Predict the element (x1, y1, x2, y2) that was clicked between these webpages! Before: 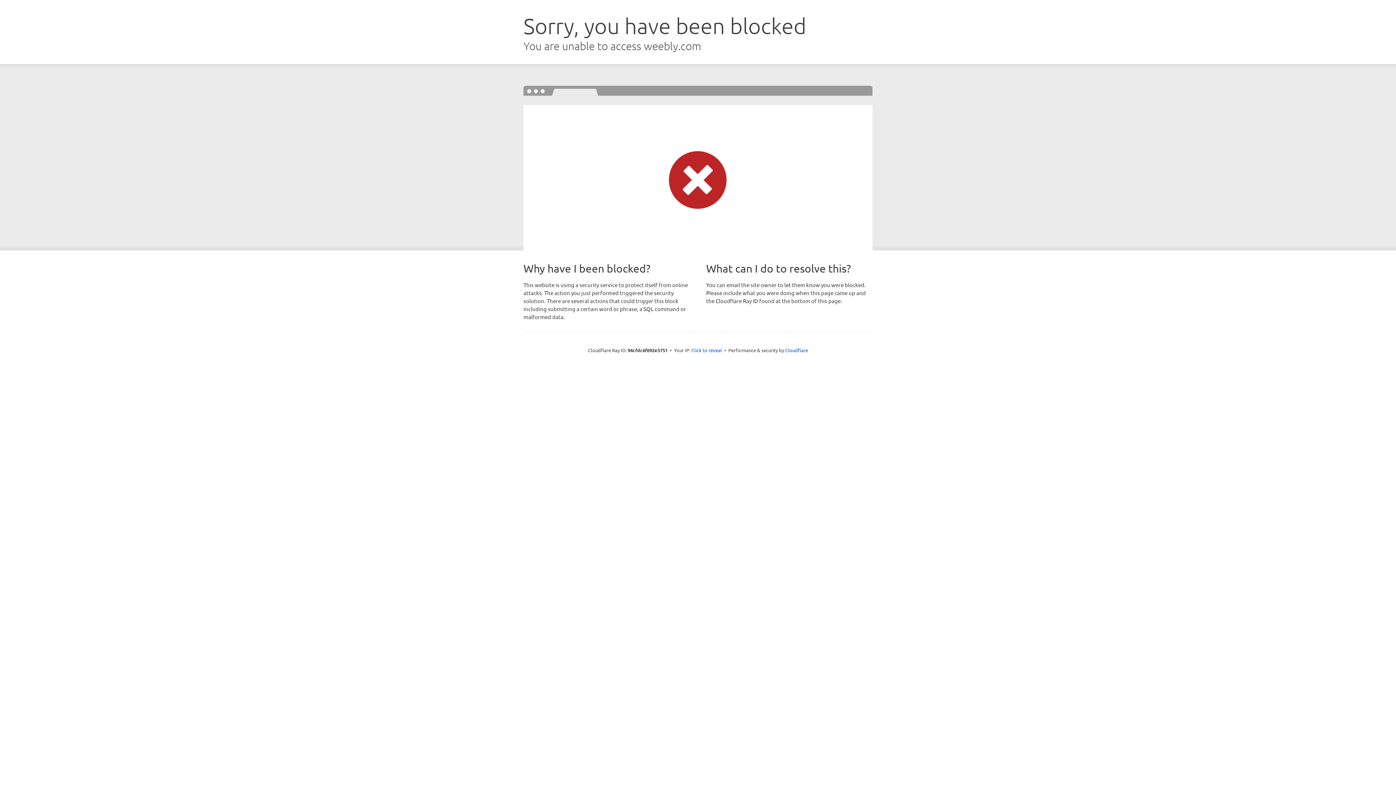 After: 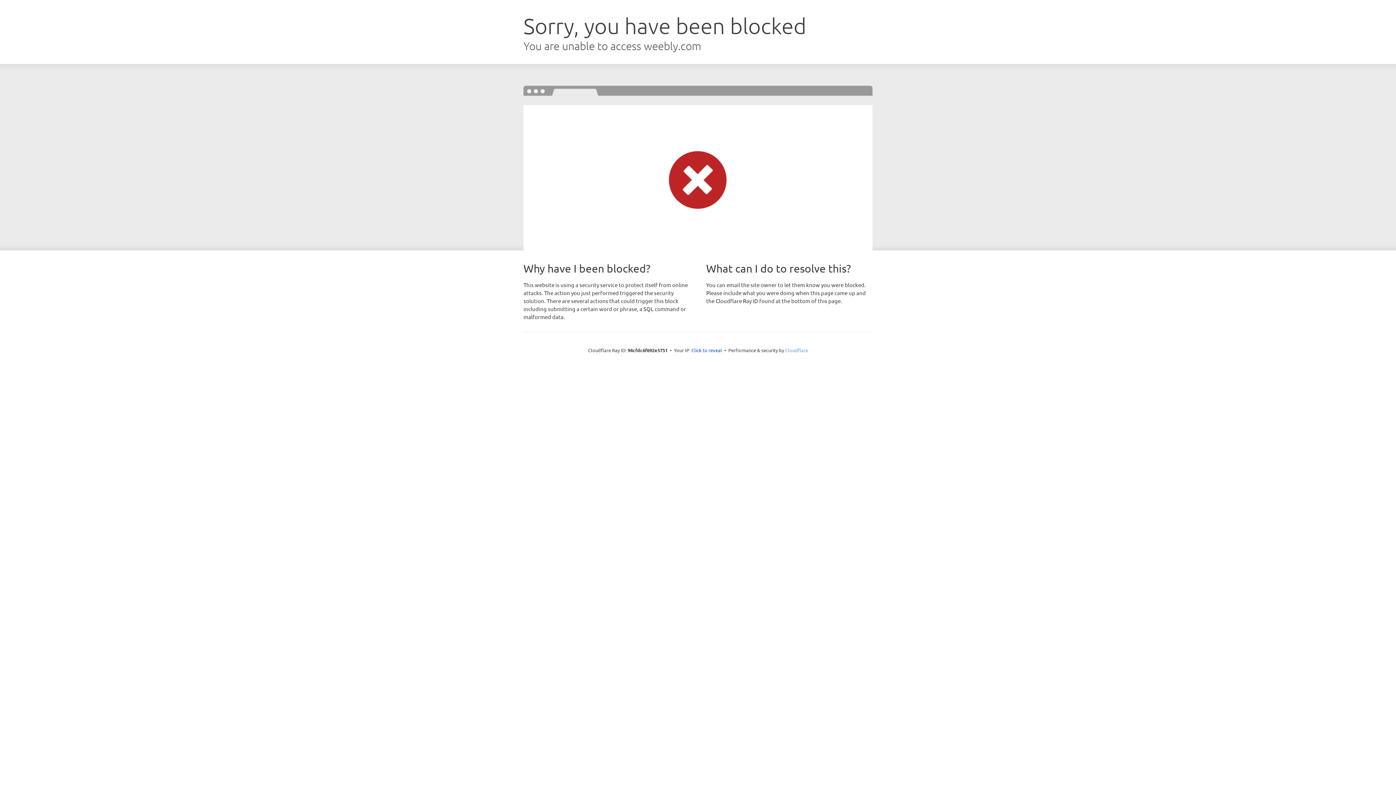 Action: bbox: (785, 347, 808, 353) label: Cloudflare